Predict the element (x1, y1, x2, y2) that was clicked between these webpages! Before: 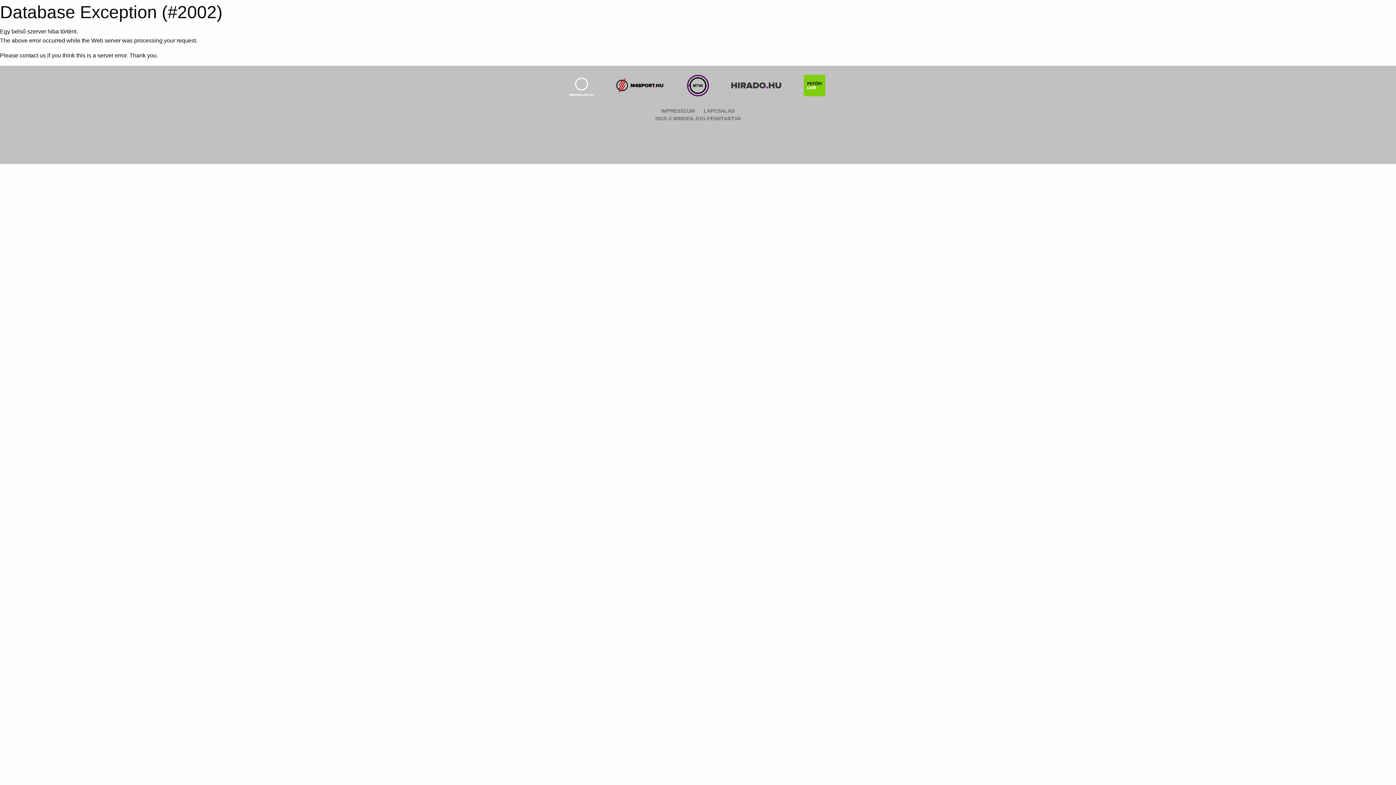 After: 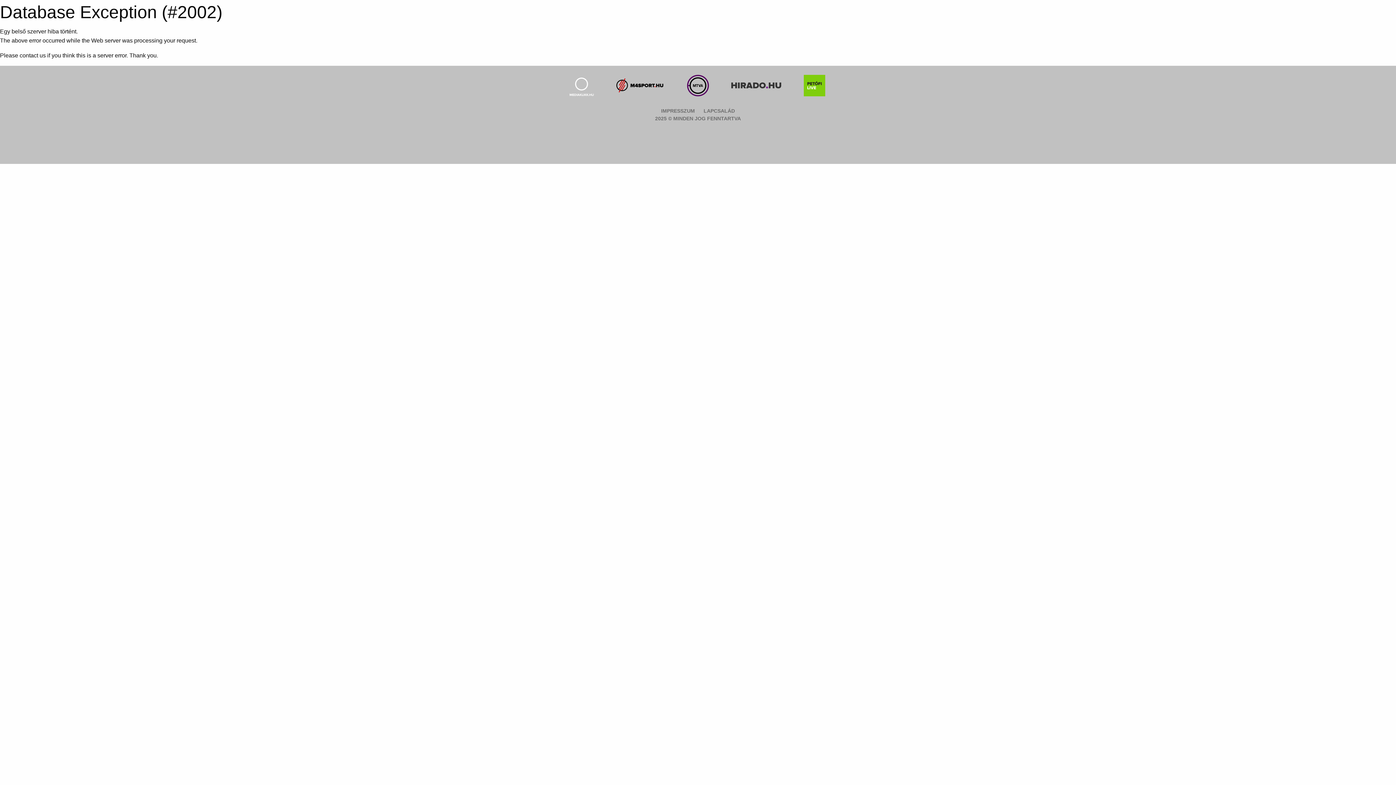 Action: bbox: (703, 108, 735, 113) label: LAPCSALÁD